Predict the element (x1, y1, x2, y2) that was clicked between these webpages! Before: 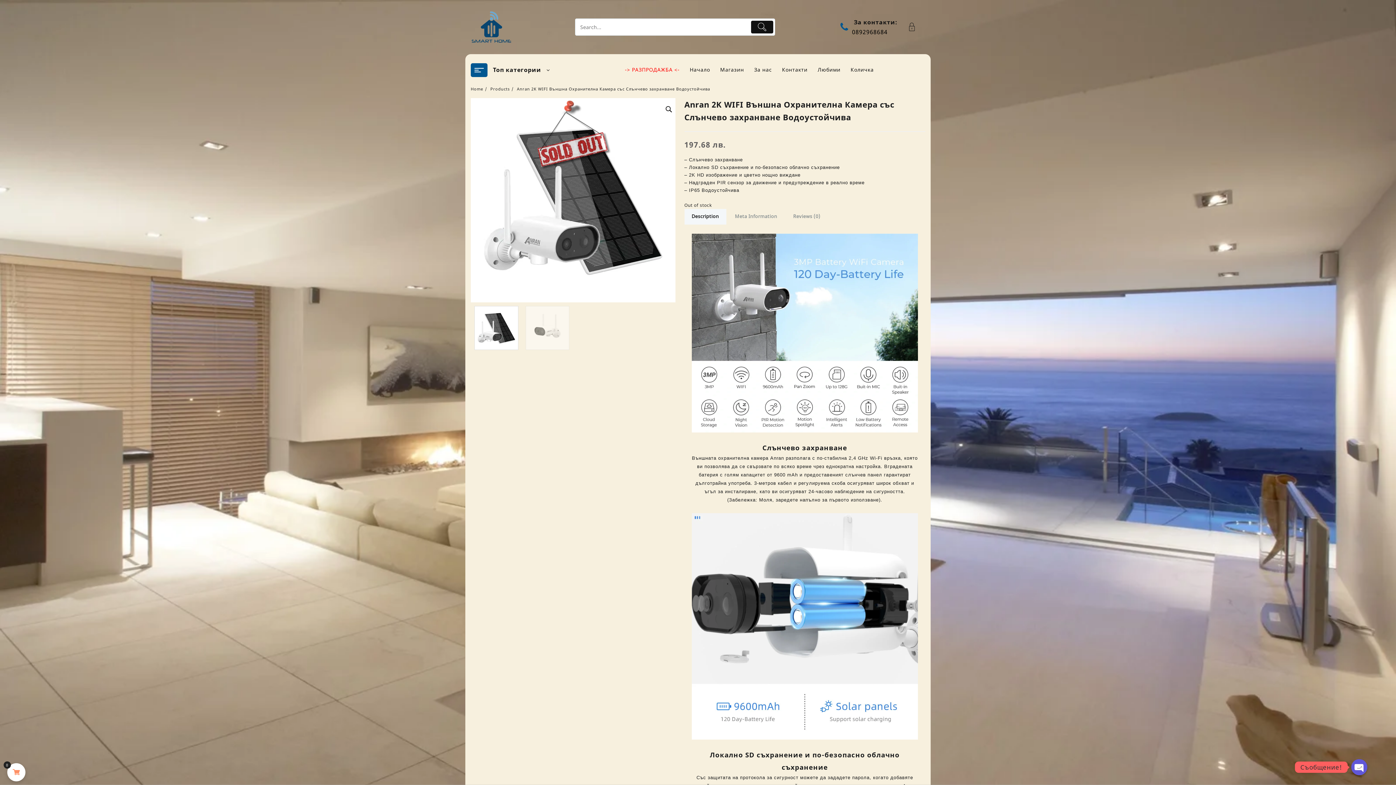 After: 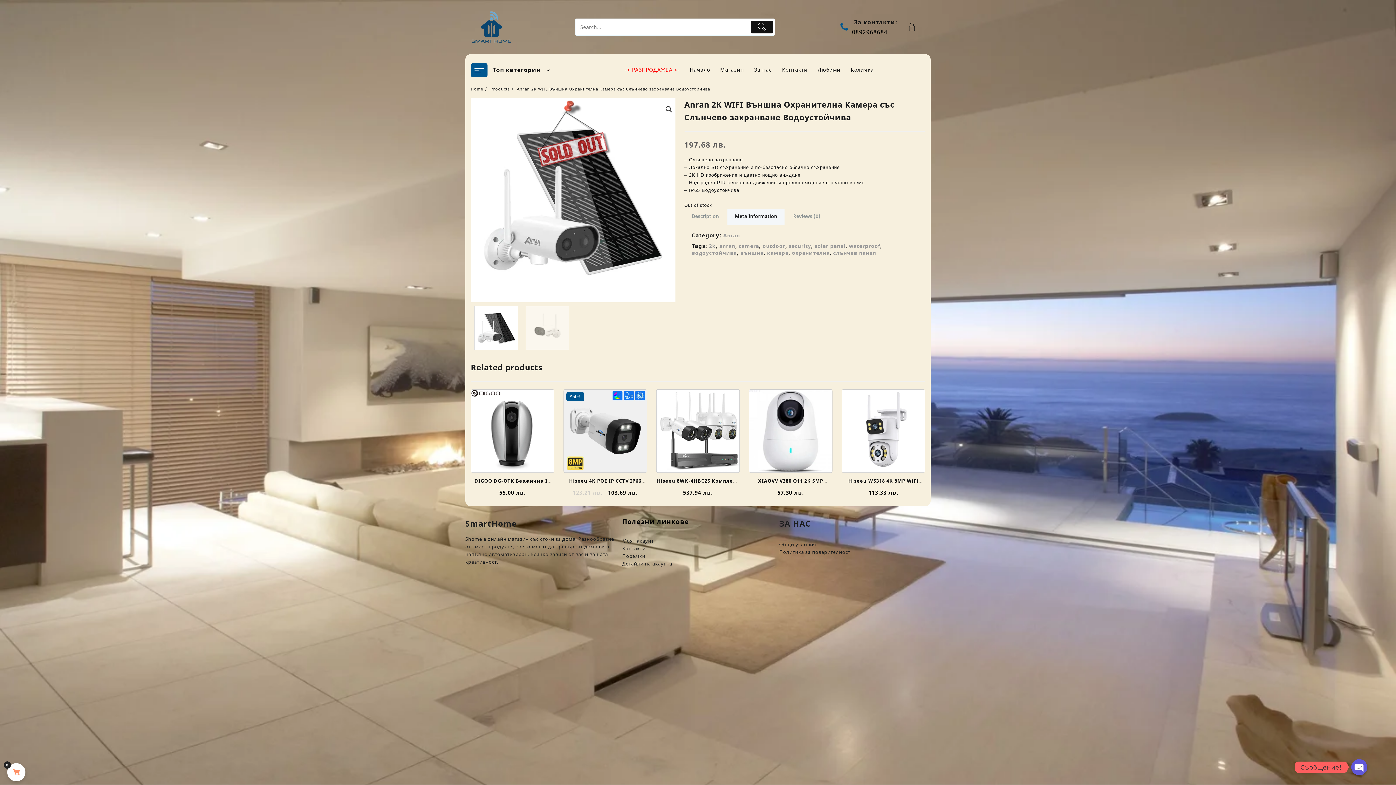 Action: label: Meta Information bbox: (727, 208, 784, 224)